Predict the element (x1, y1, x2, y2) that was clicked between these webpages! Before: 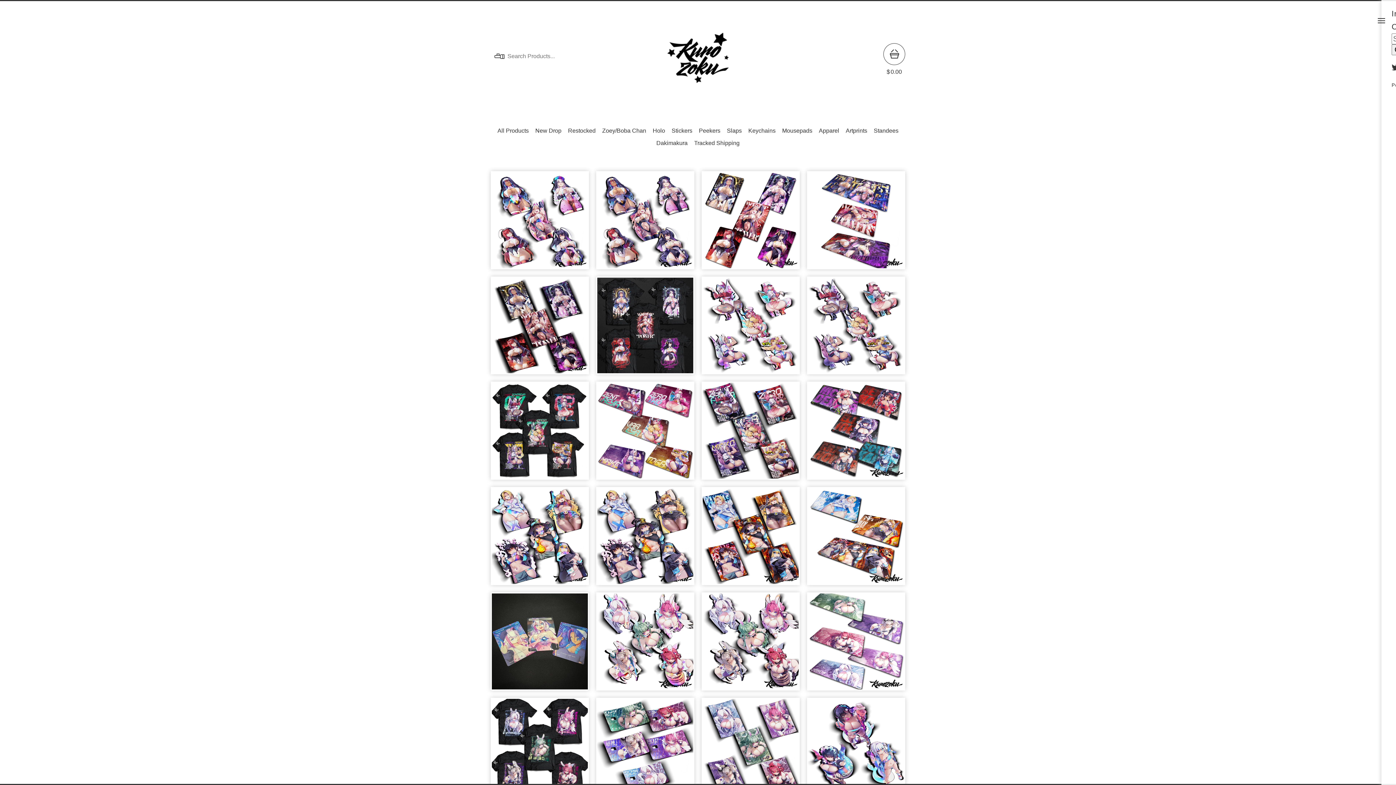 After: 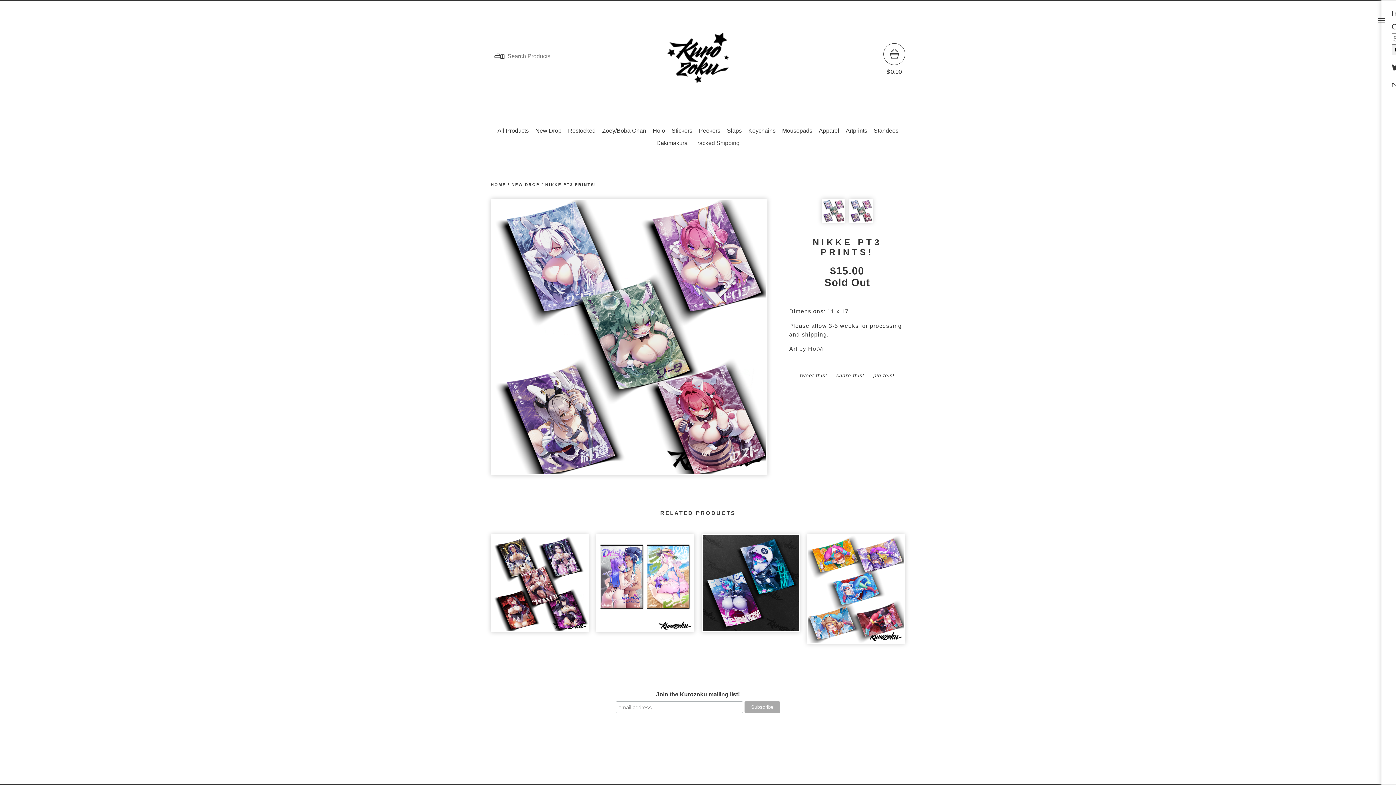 Action: label: NIKKE PT3 PRINTS!
$15.00 | Sold Out bbox: (698, 698, 803, 803)